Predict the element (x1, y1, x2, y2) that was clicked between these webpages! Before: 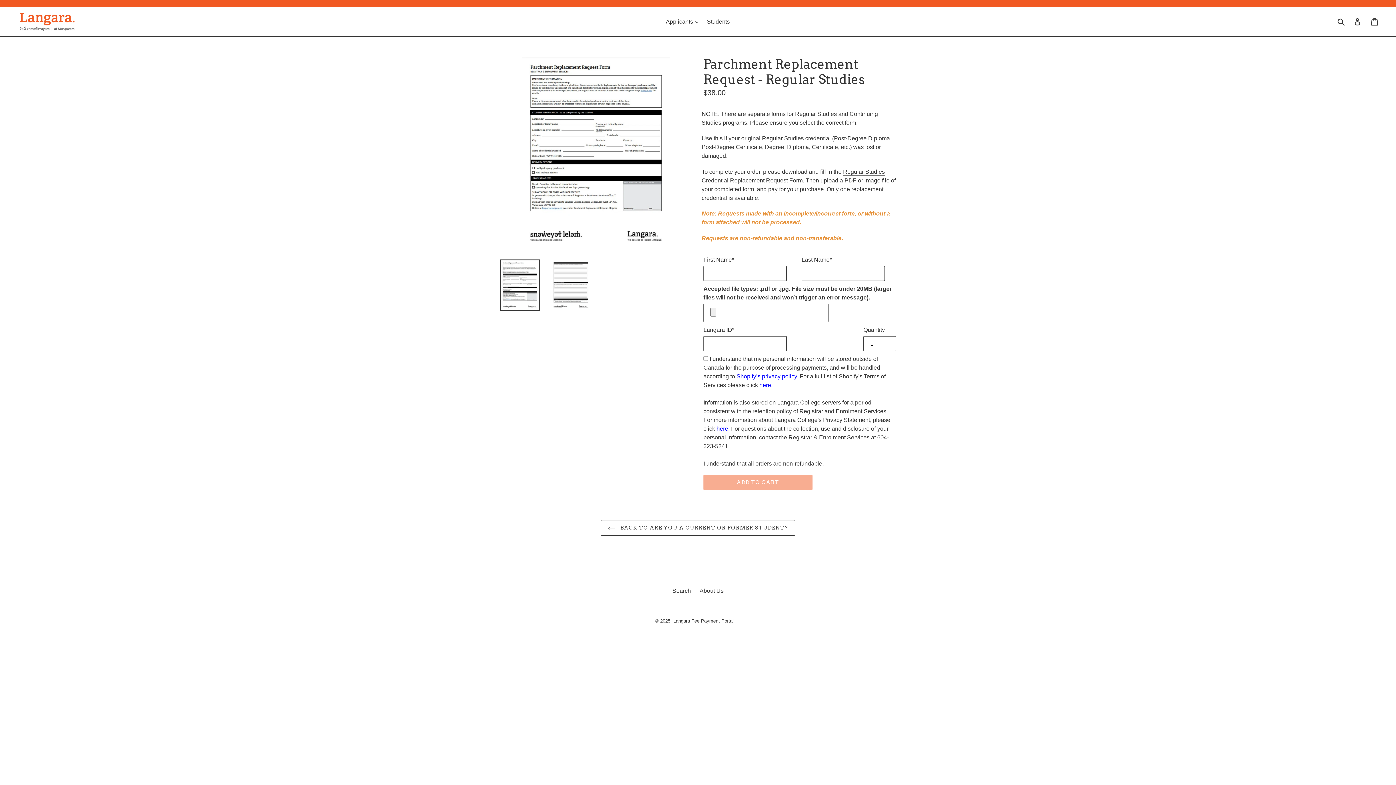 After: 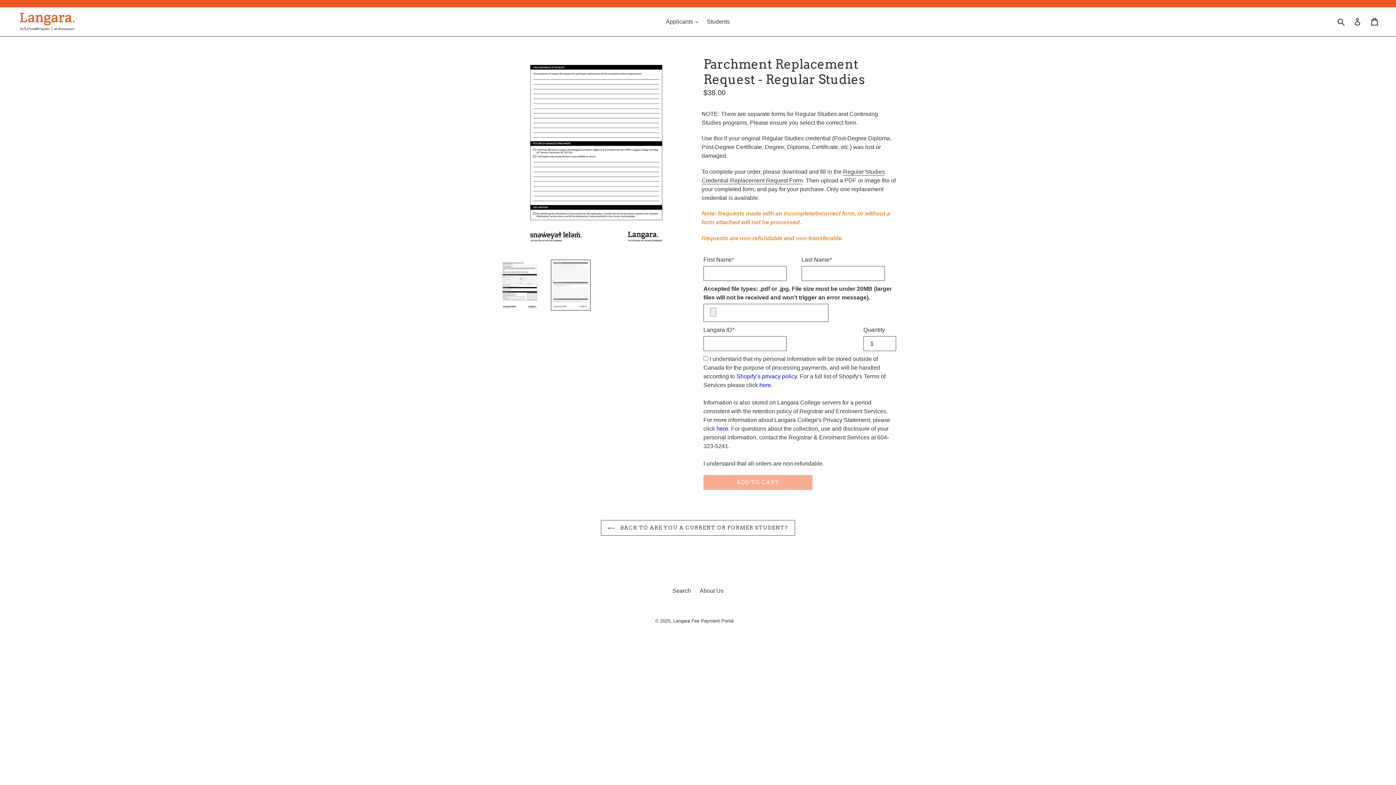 Action: bbox: (550, 259, 590, 310)